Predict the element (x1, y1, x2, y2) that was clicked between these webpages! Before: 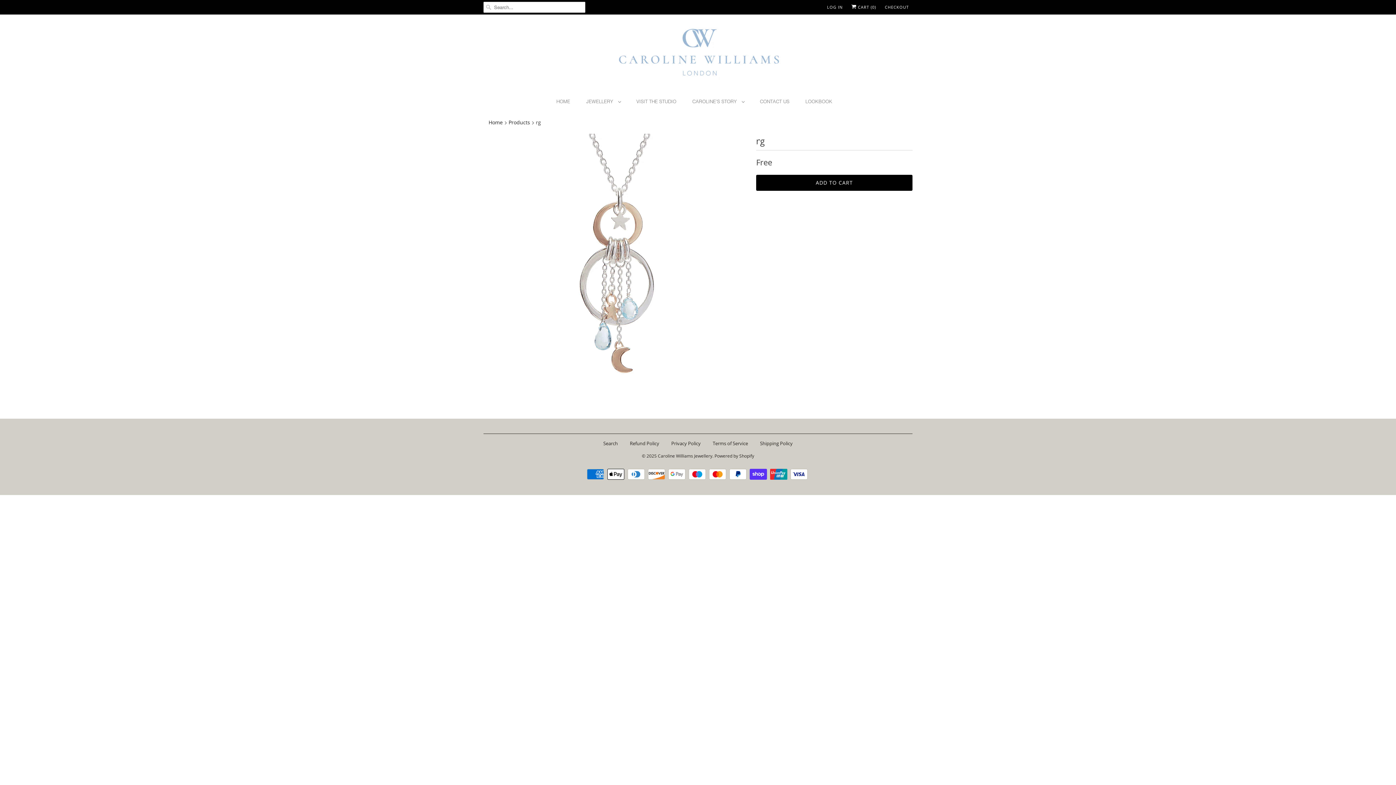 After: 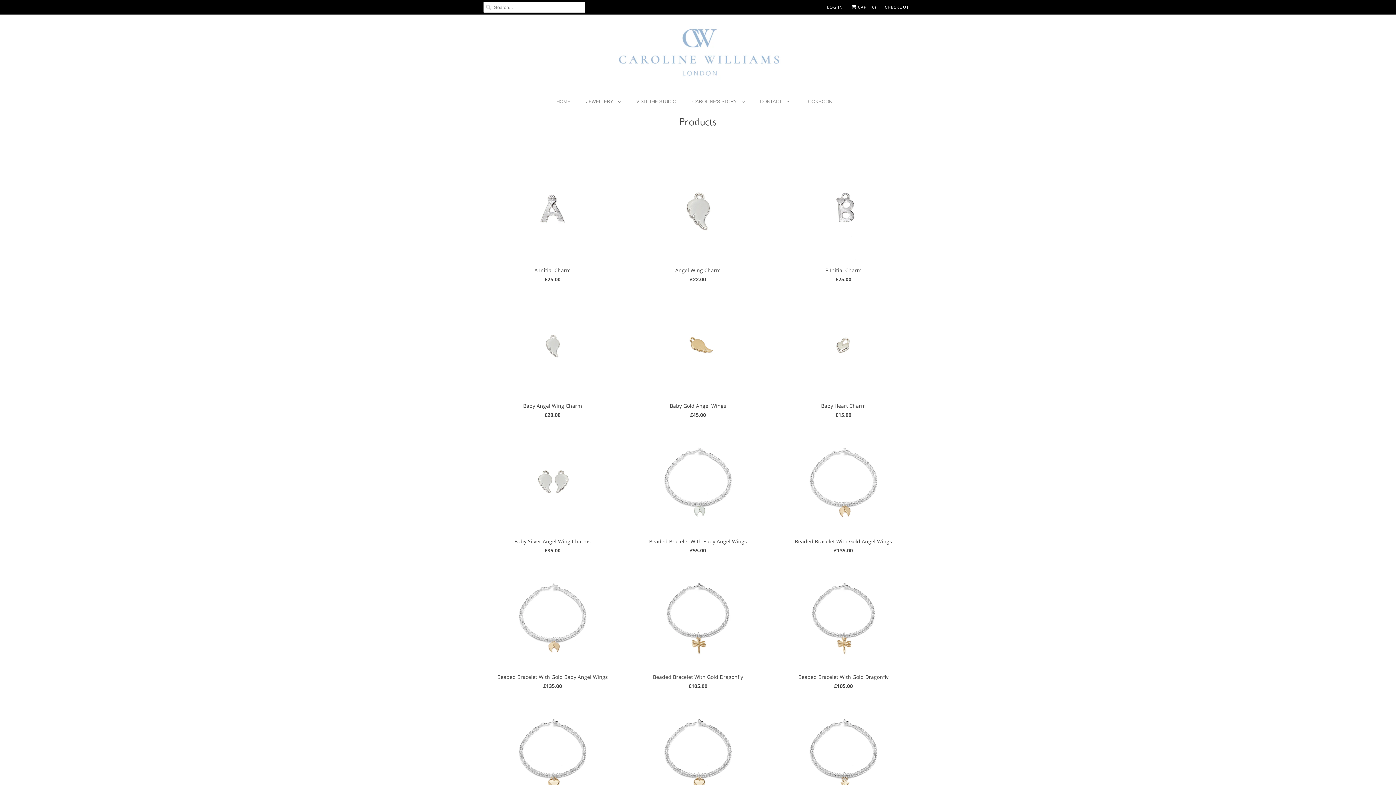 Action: bbox: (508, 119, 530, 125) label: Products